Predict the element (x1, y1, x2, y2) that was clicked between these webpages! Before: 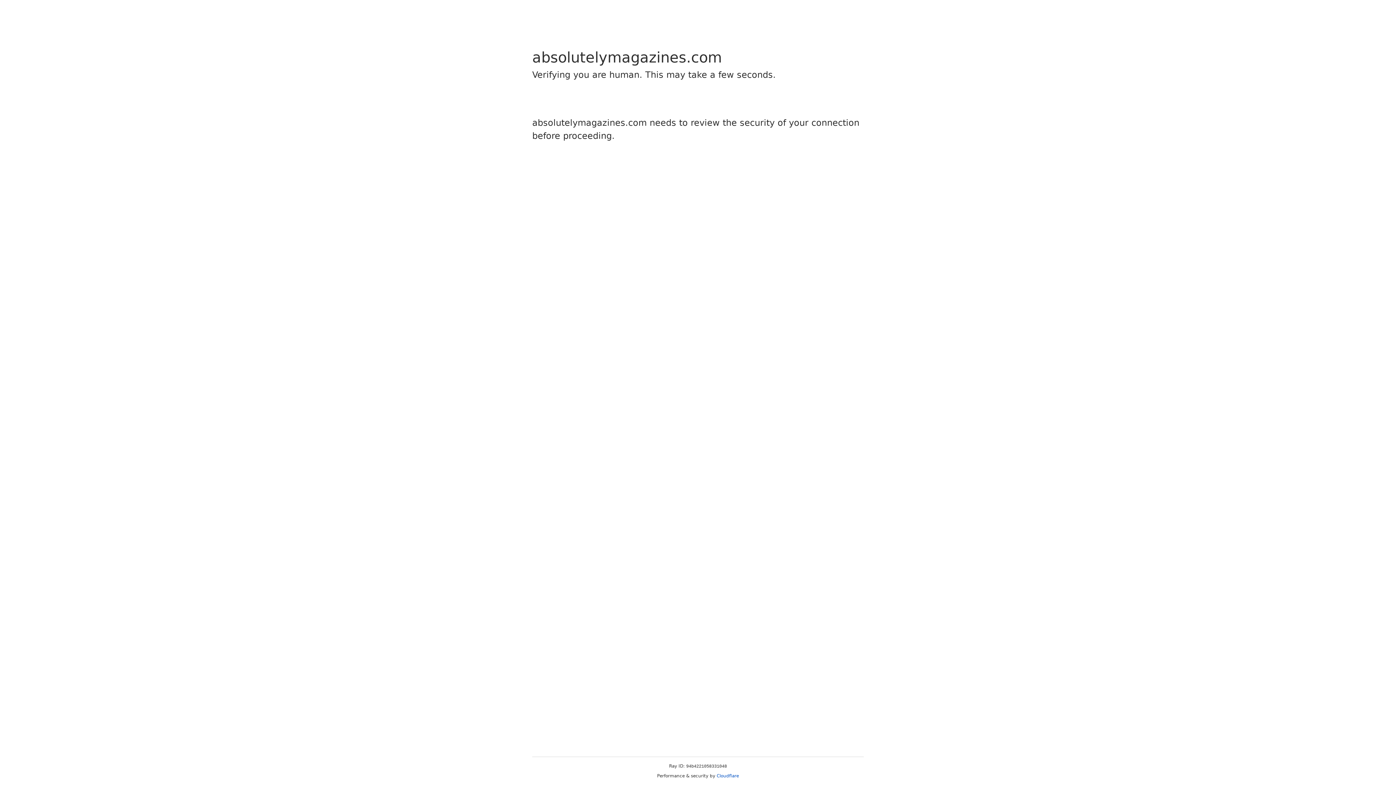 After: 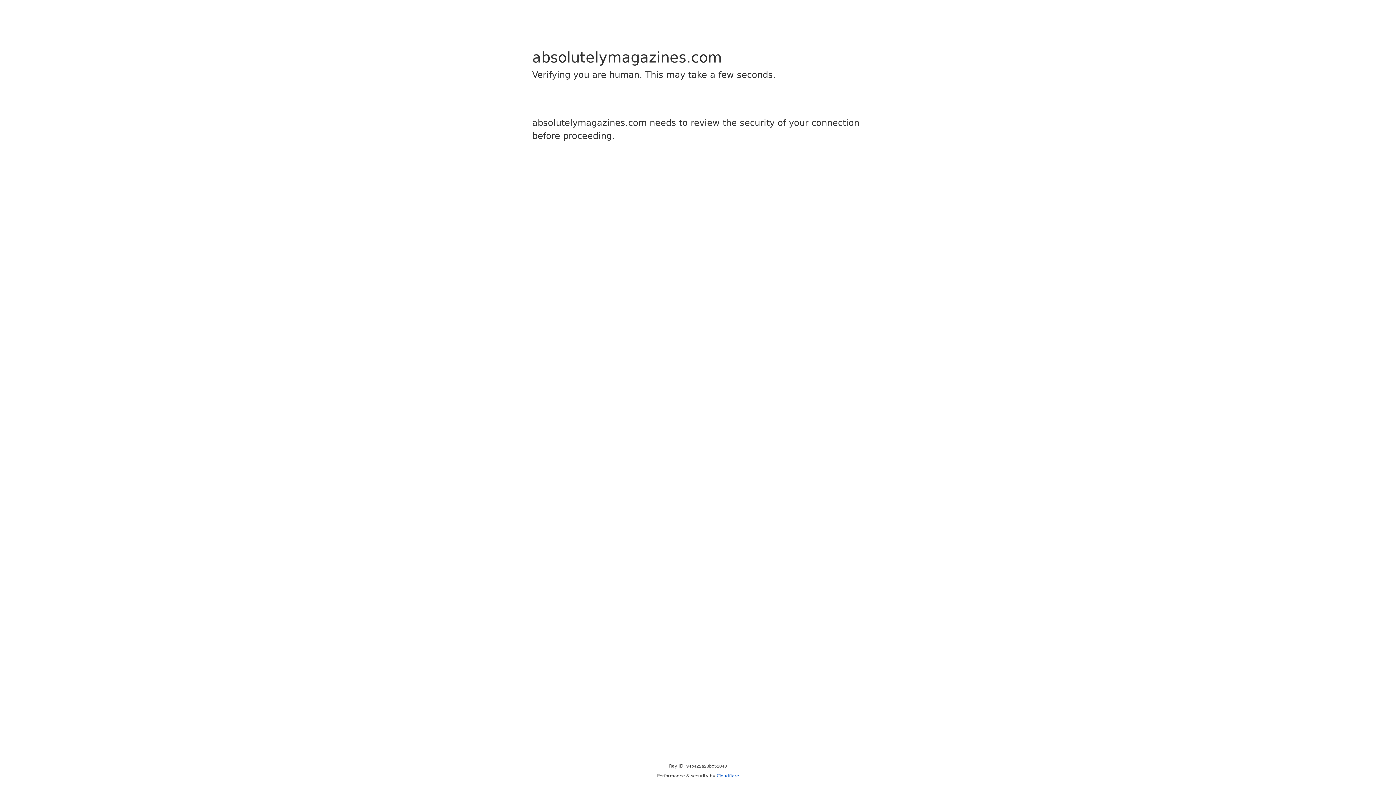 Action: bbox: (716, 773, 739, 778) label: Cloudflare